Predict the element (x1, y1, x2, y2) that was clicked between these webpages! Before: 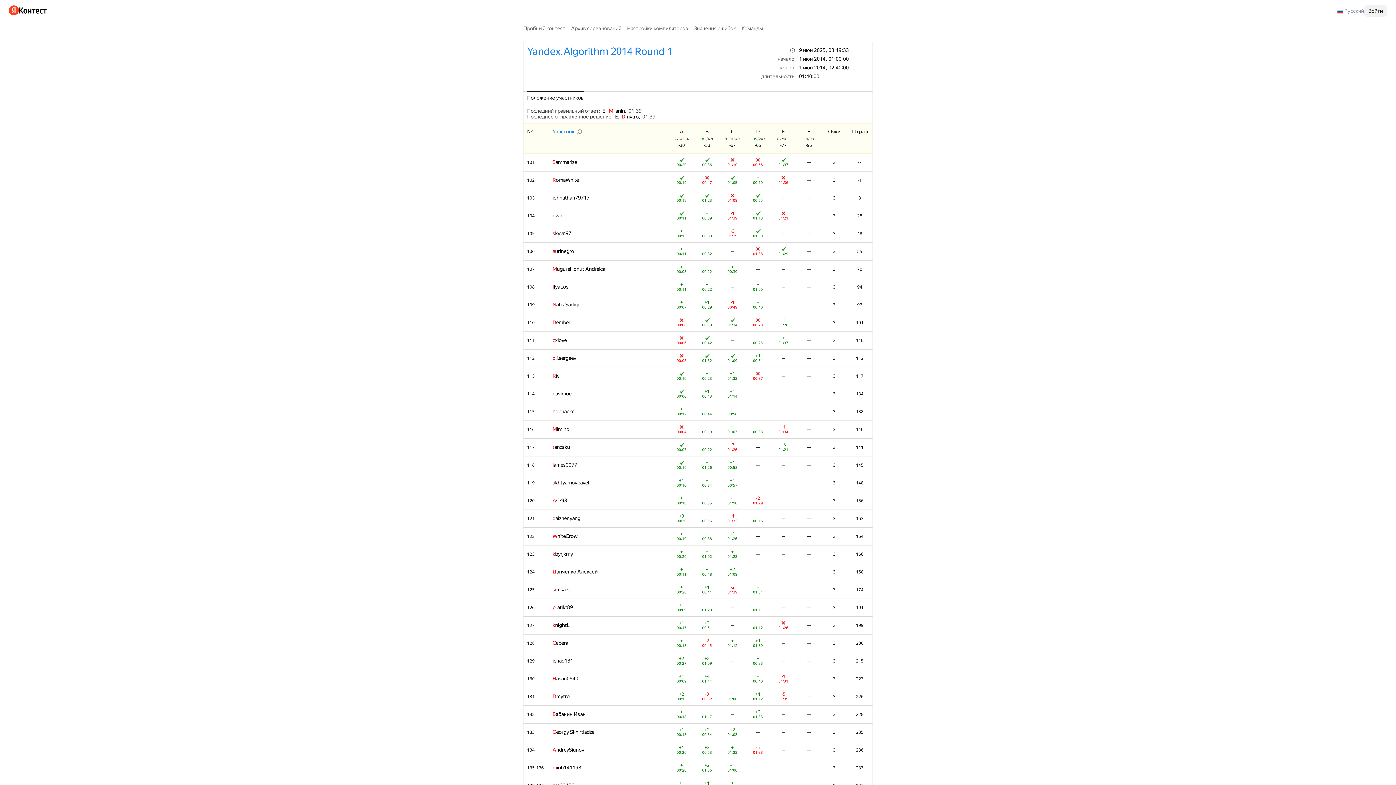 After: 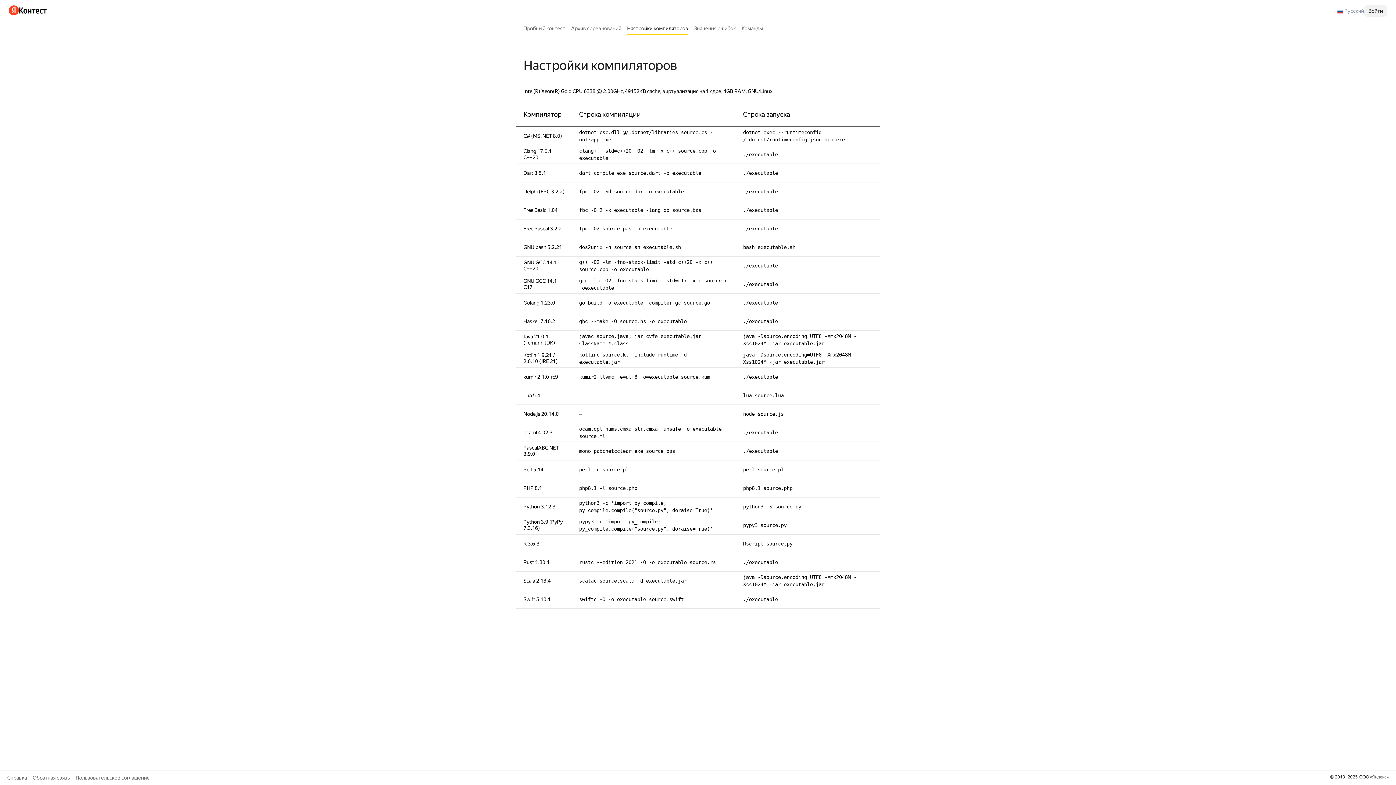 Action: bbox: (627, 24, 688, 32) label: Настройки компиляторов